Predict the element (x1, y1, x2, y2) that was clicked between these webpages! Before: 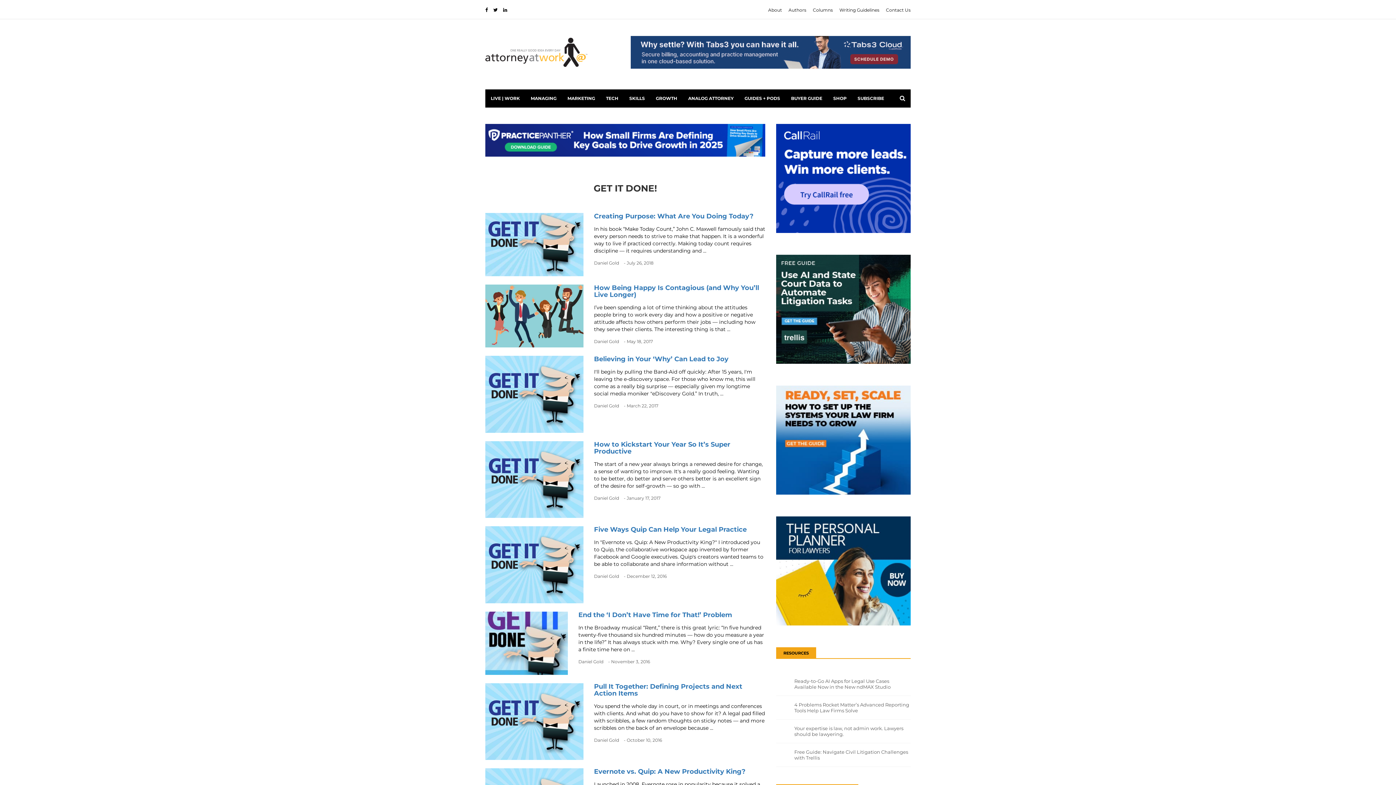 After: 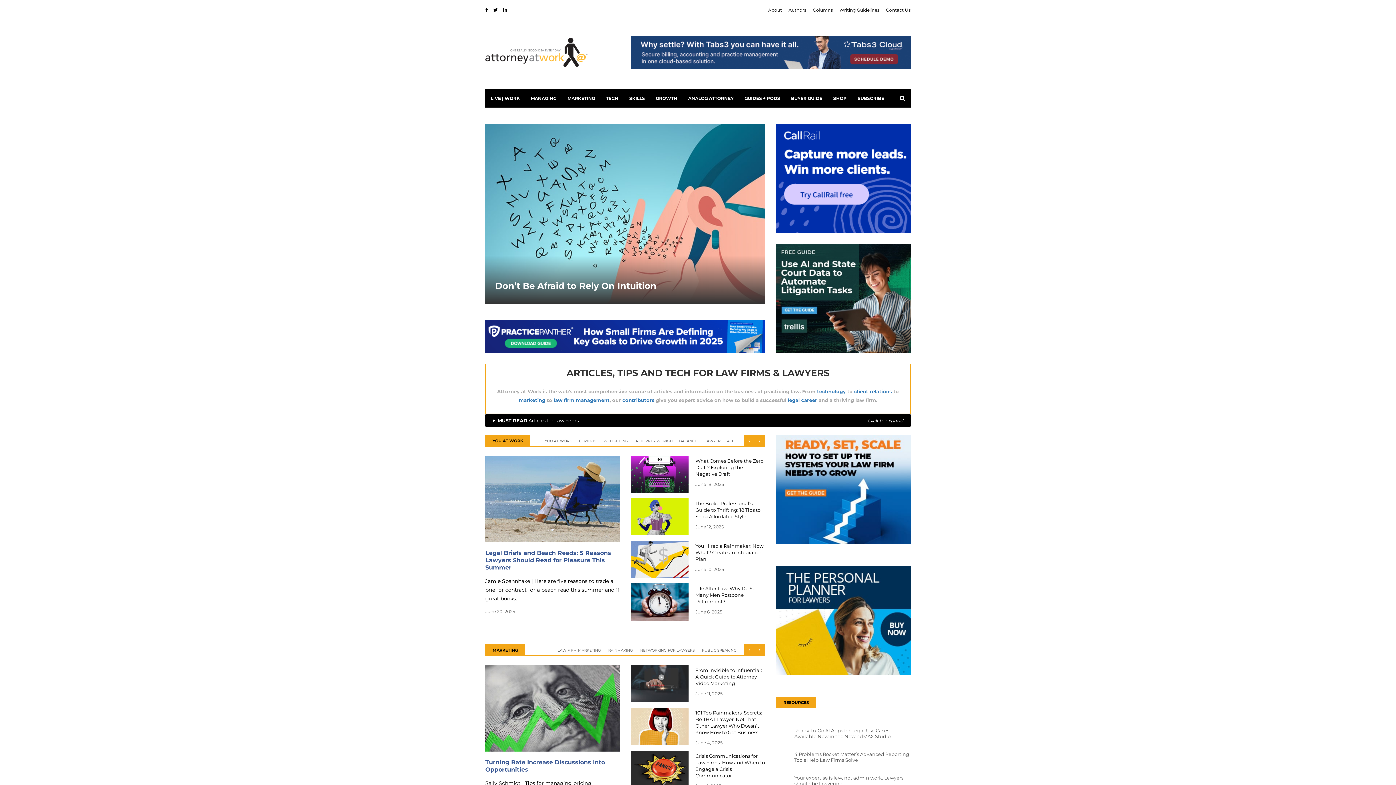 Action: label: - March 22, 2017 bbox: (624, 403, 662, 408)